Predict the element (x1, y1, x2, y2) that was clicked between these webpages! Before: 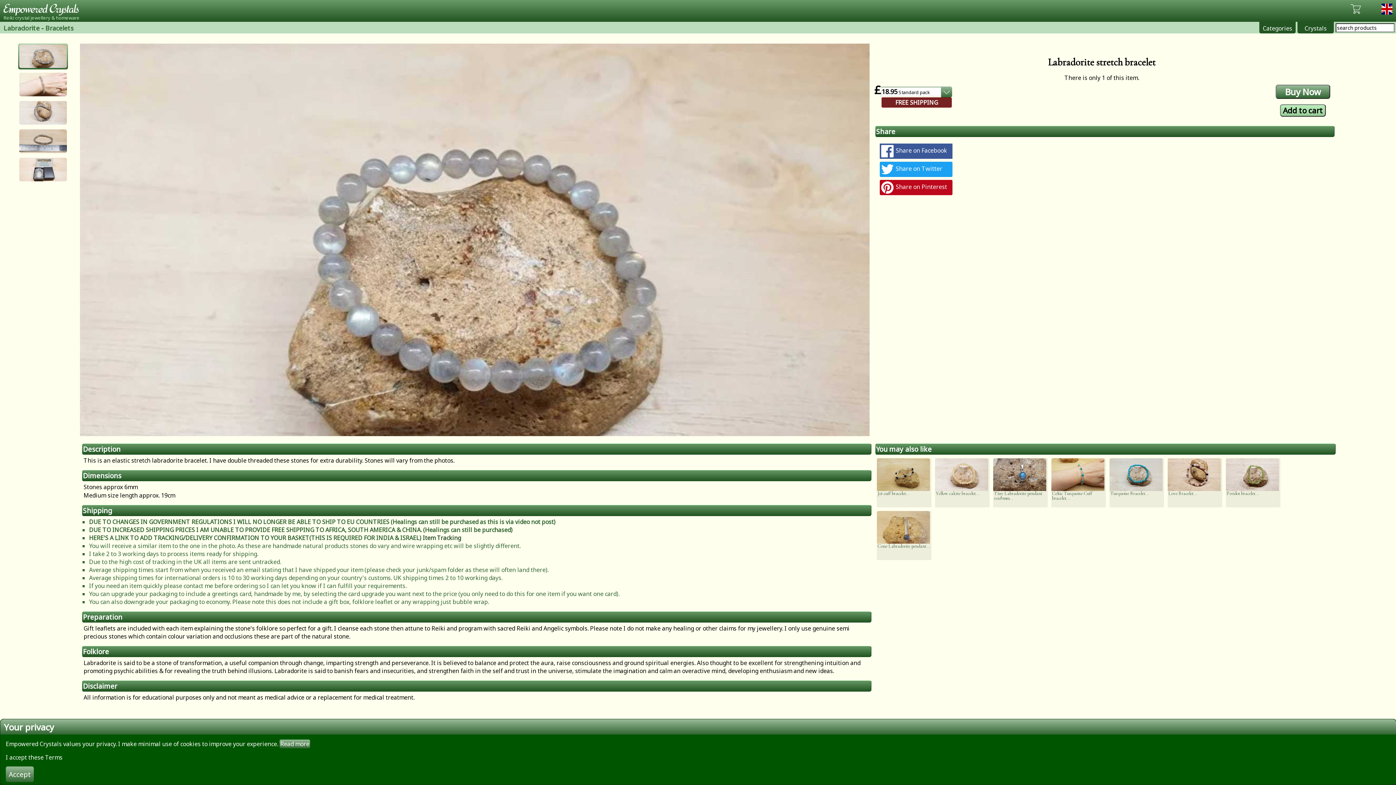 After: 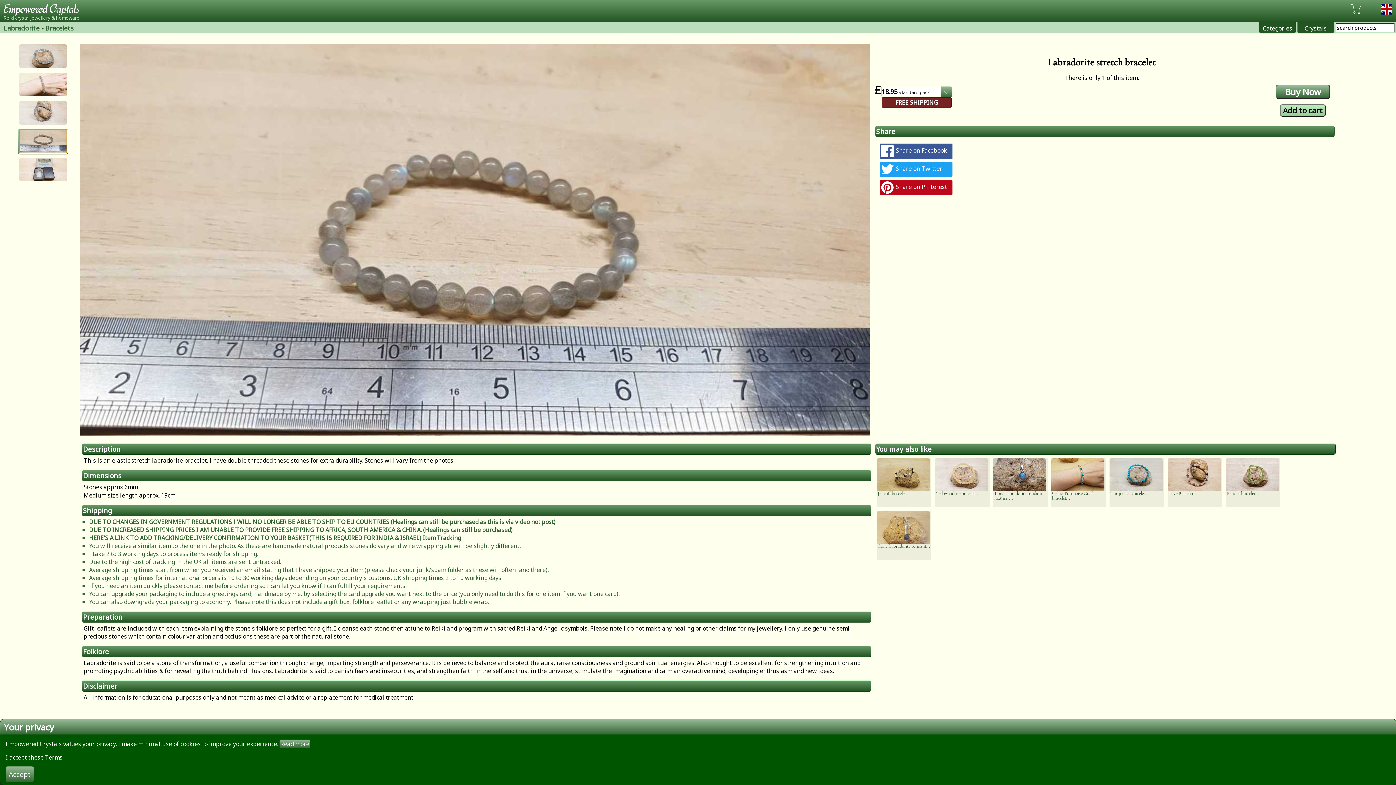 Action: bbox: (19, 129, 66, 153)